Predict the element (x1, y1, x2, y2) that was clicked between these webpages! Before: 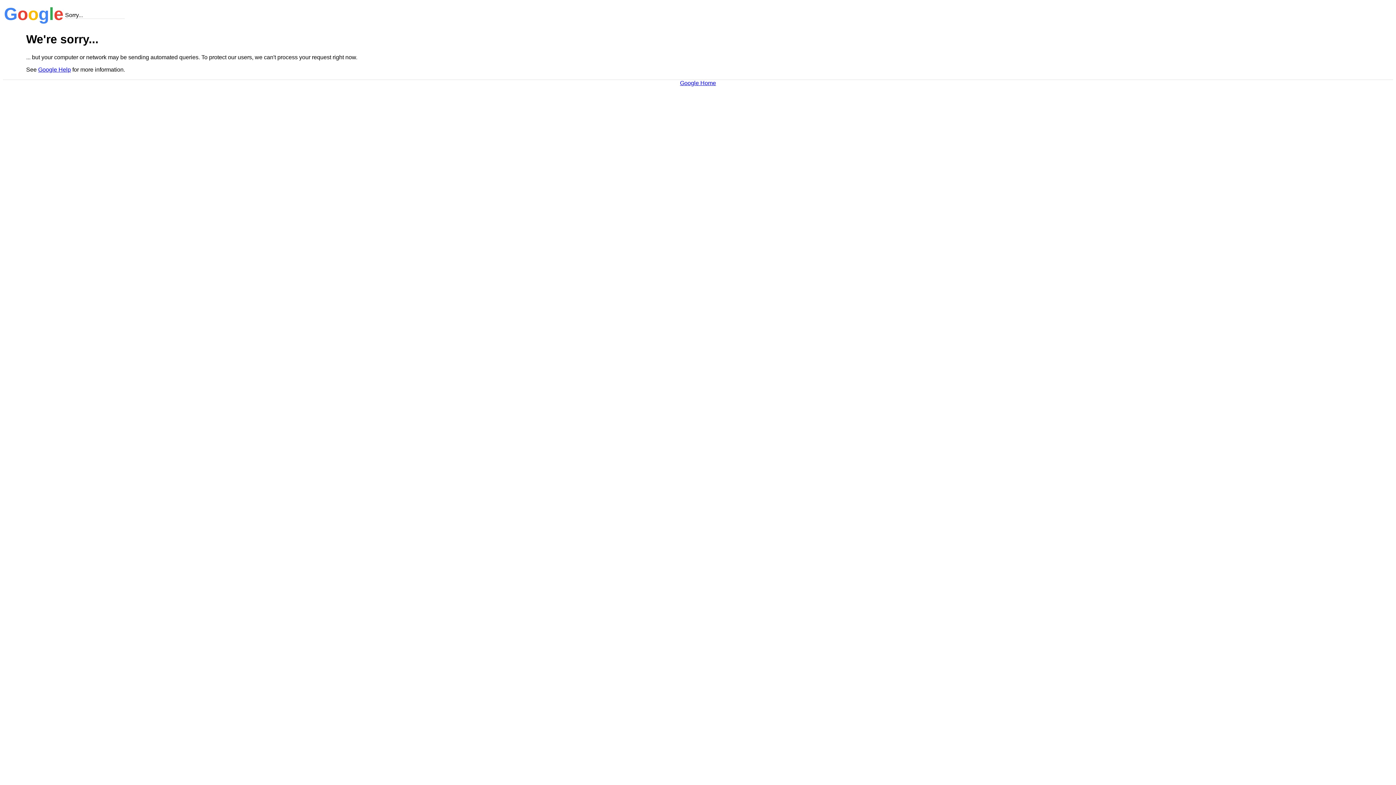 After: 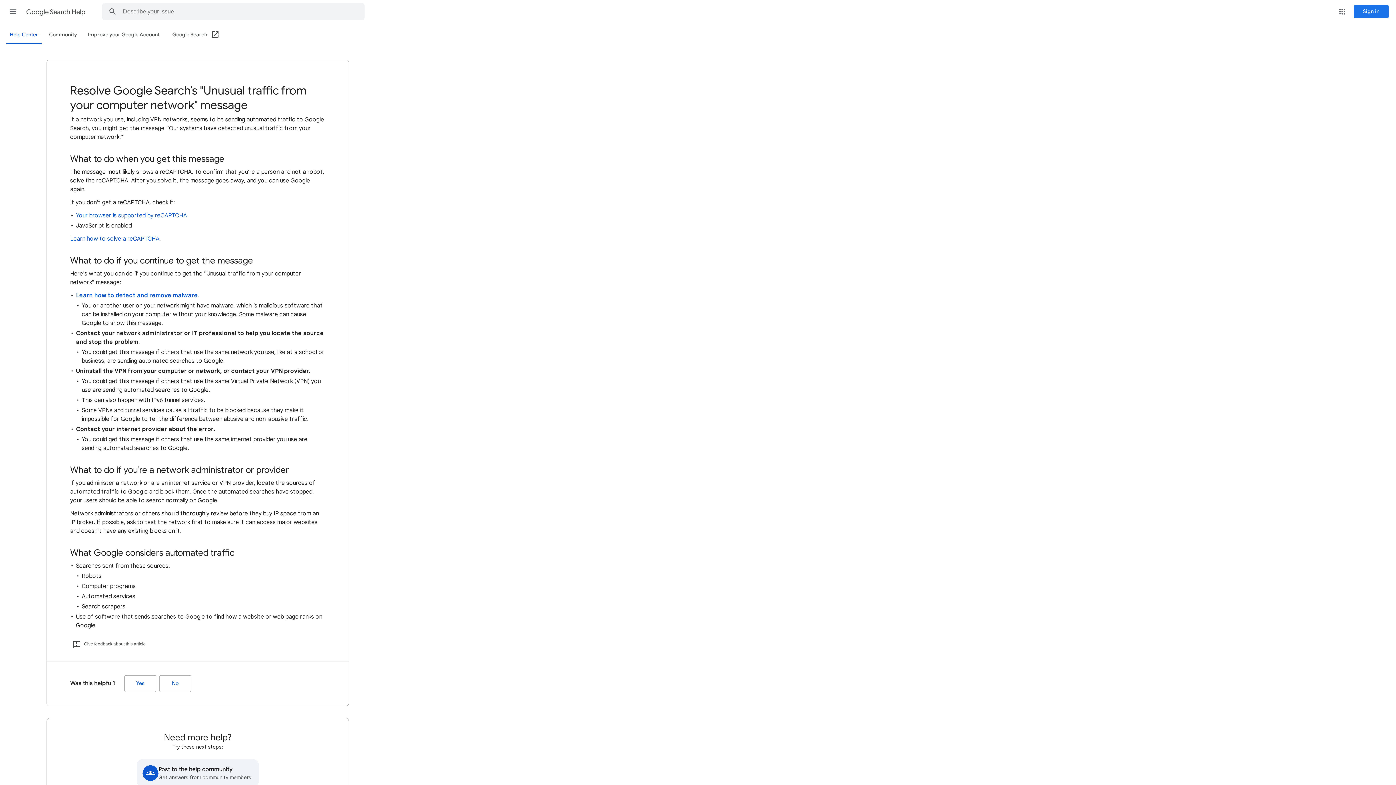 Action: label: Google Help bbox: (38, 66, 70, 72)